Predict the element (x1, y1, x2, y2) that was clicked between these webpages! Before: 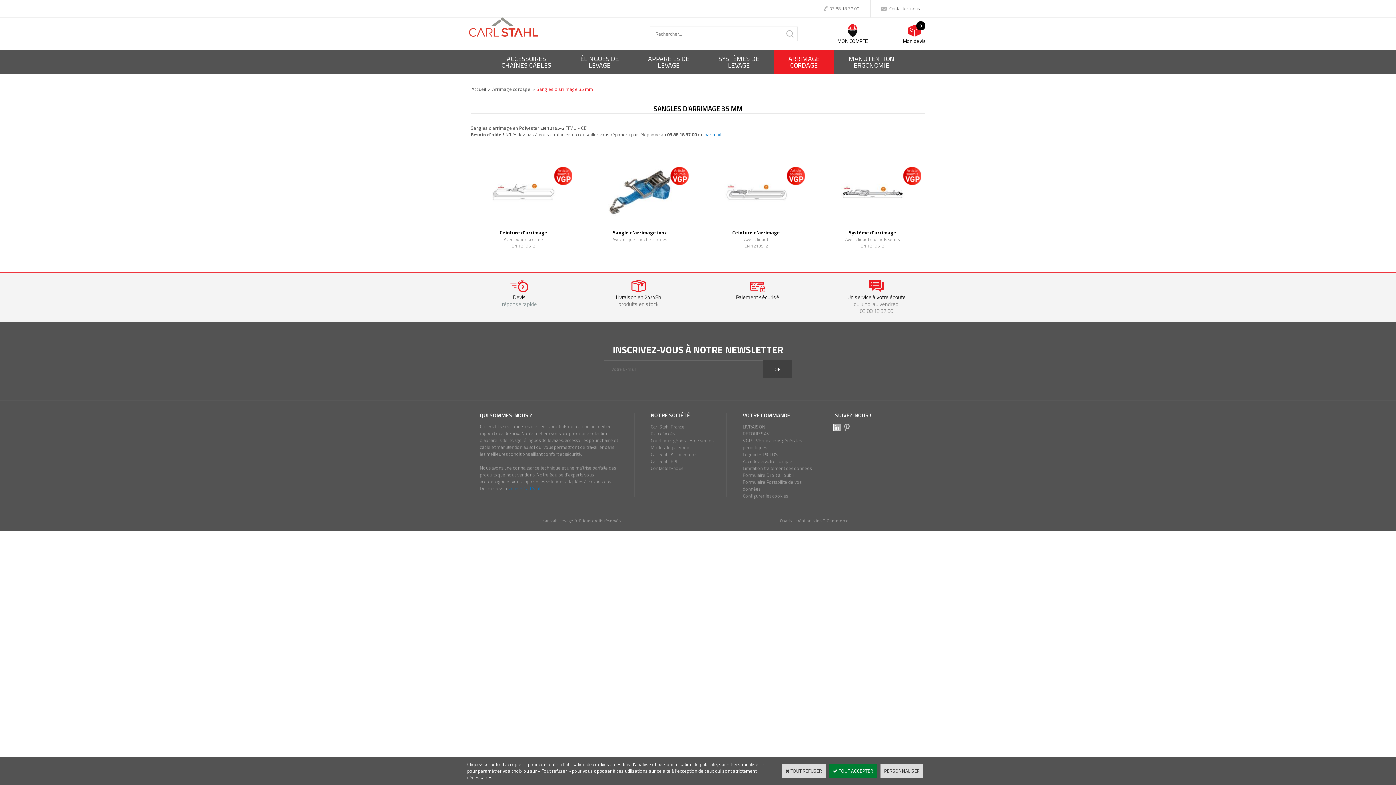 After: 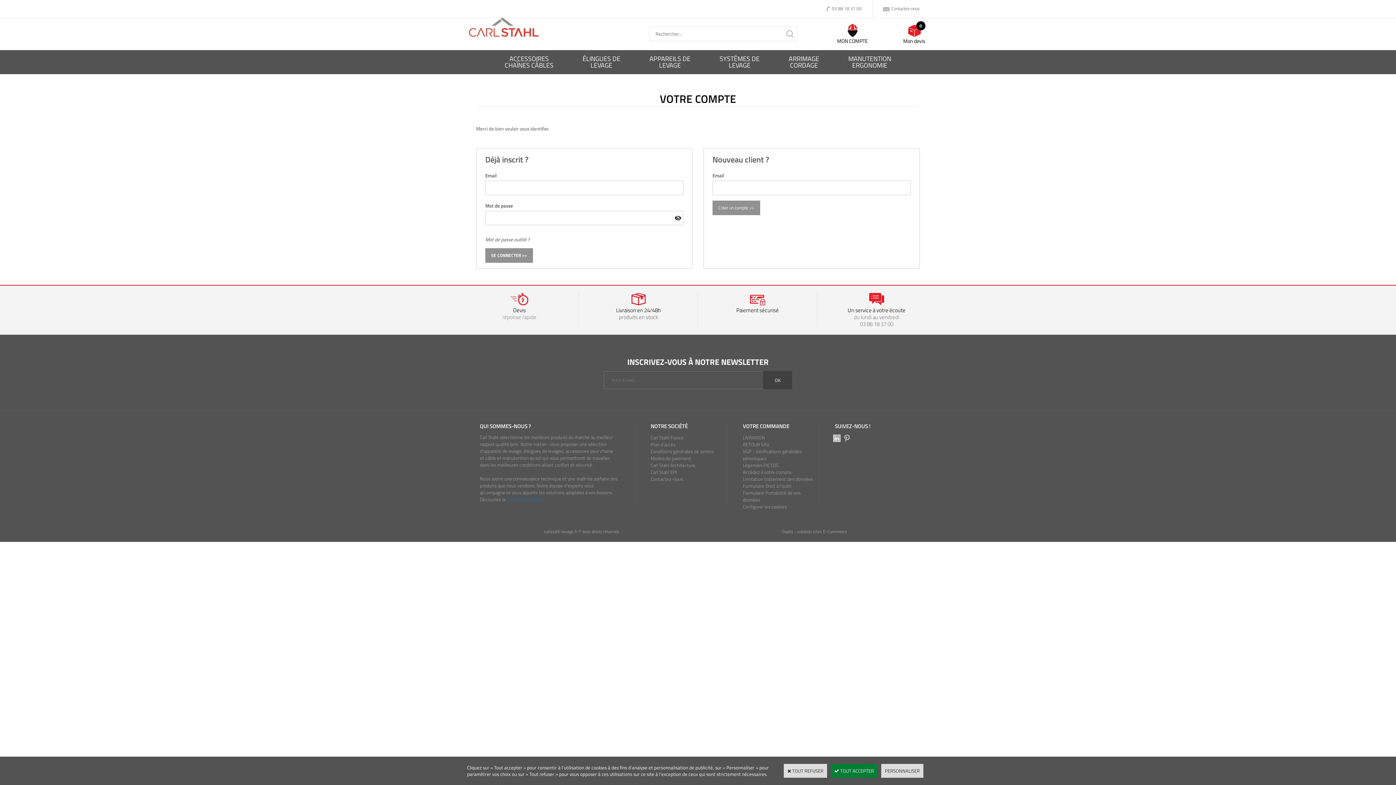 Action: bbox: (836, 23, 869, 43)